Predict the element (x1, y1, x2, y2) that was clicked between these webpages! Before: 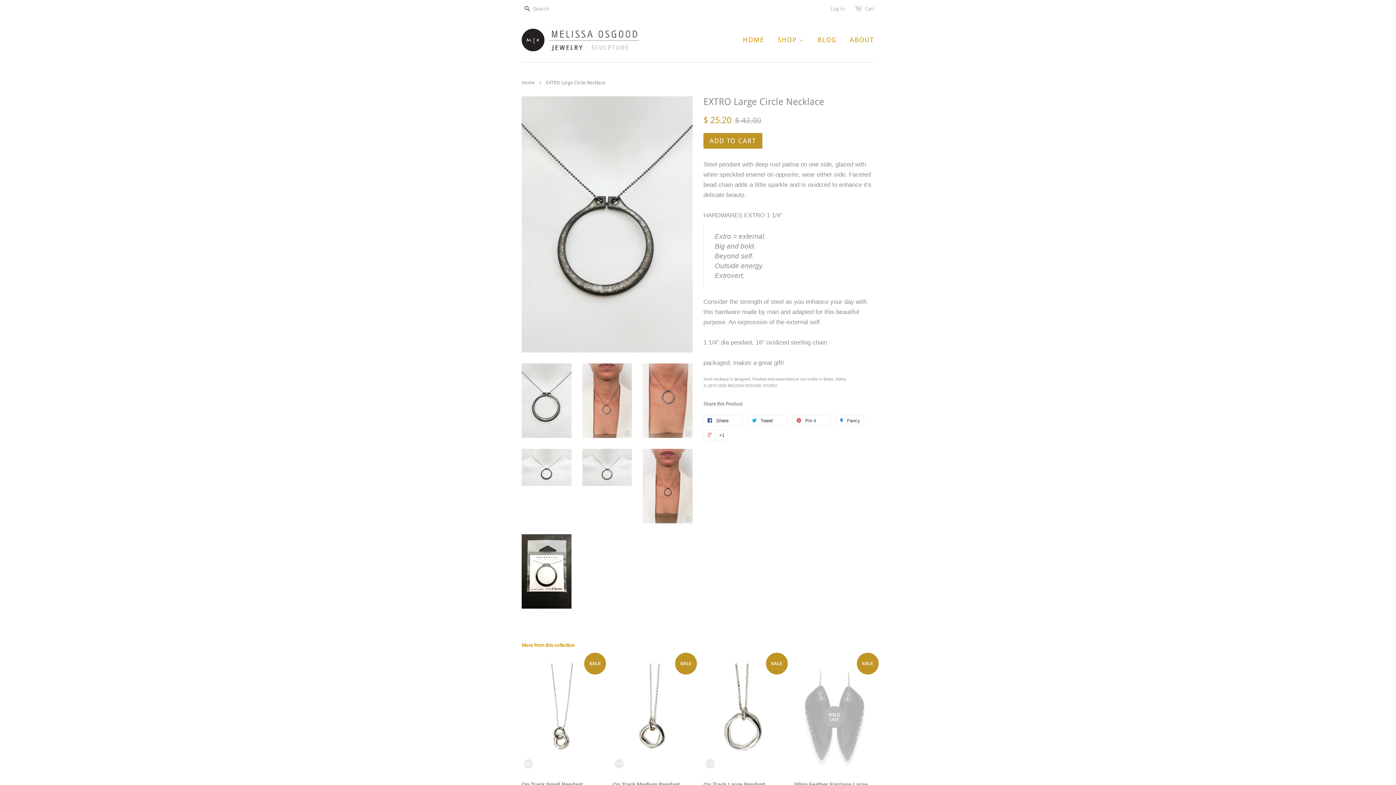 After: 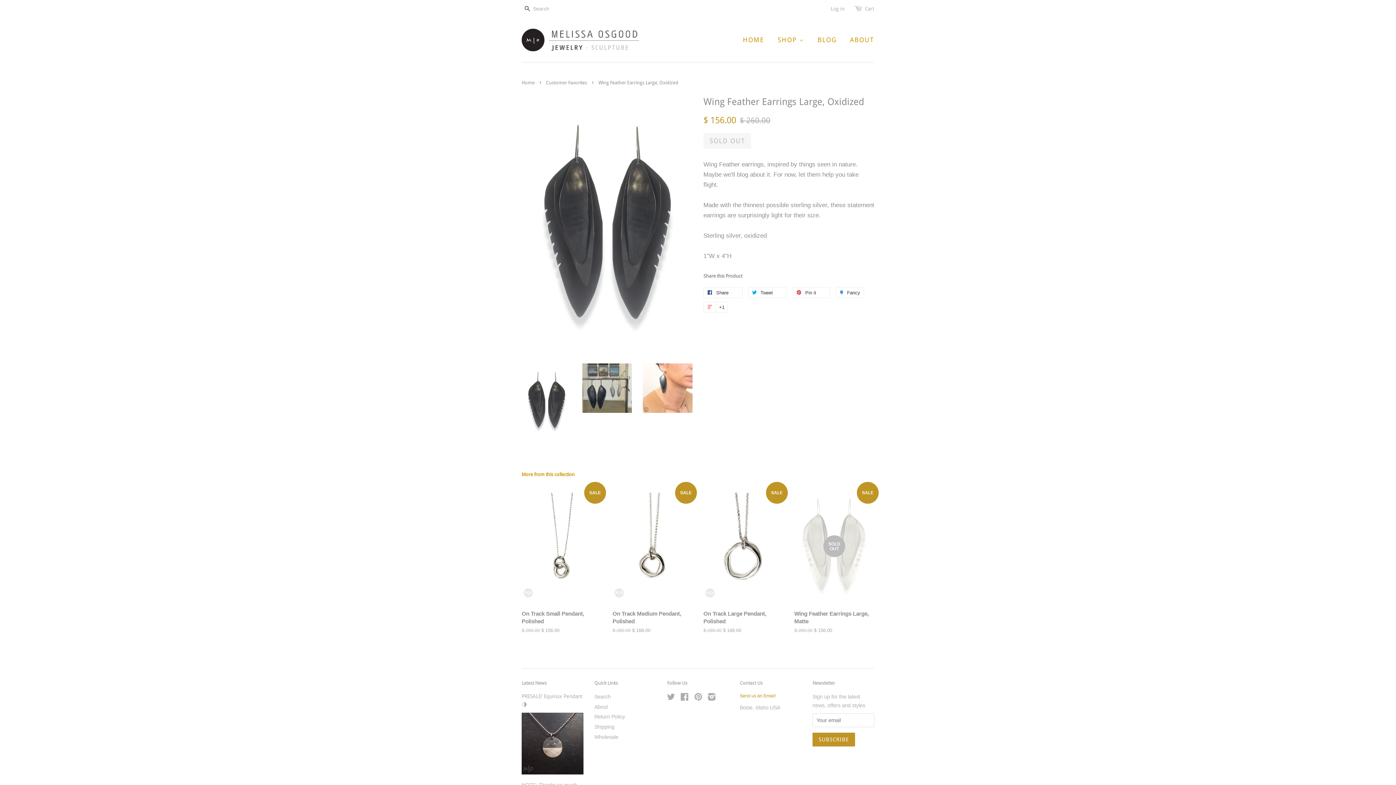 Action: label: SALE
SOLD OUT

Wing Feather Earrings Large, Oxidized

$ 260.00 $ 156.00 bbox: (794, 657, 874, 817)